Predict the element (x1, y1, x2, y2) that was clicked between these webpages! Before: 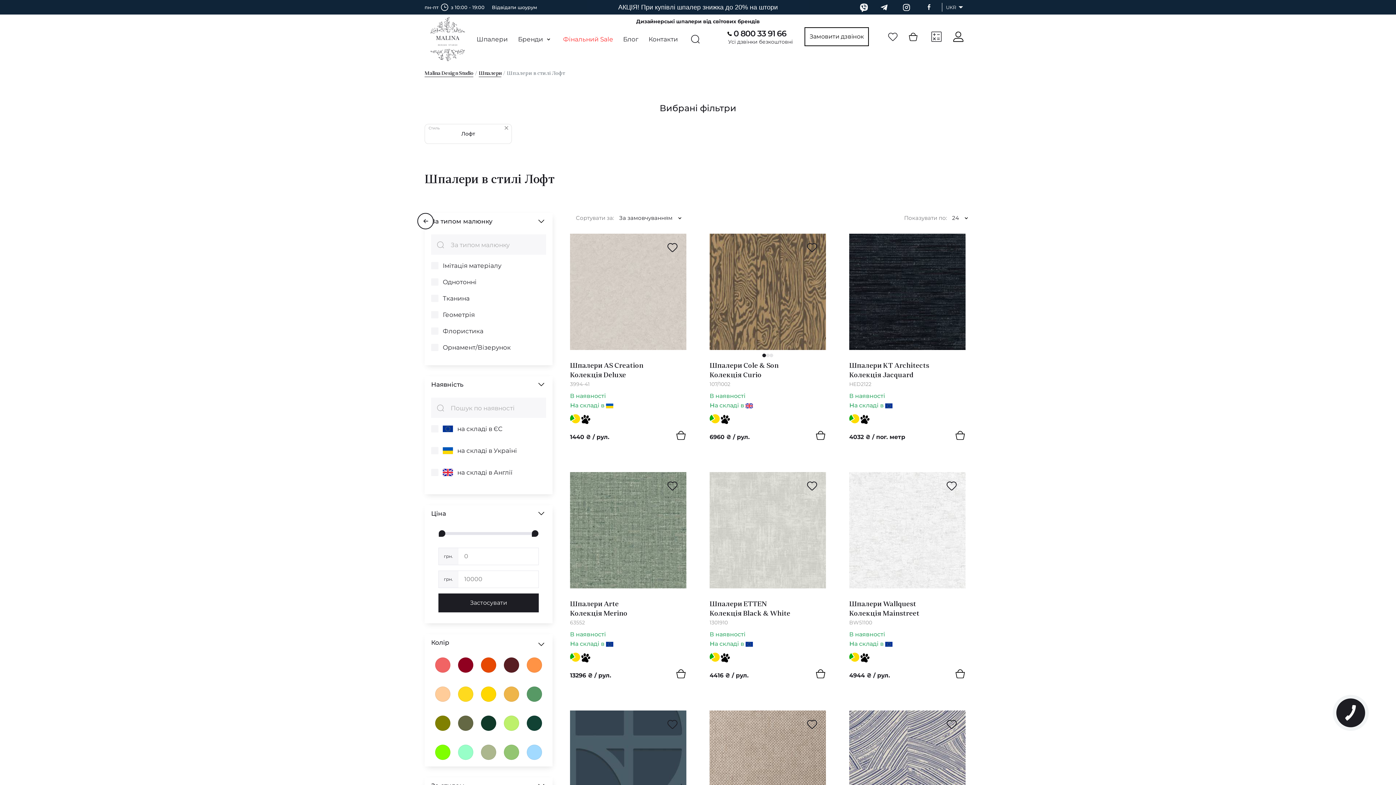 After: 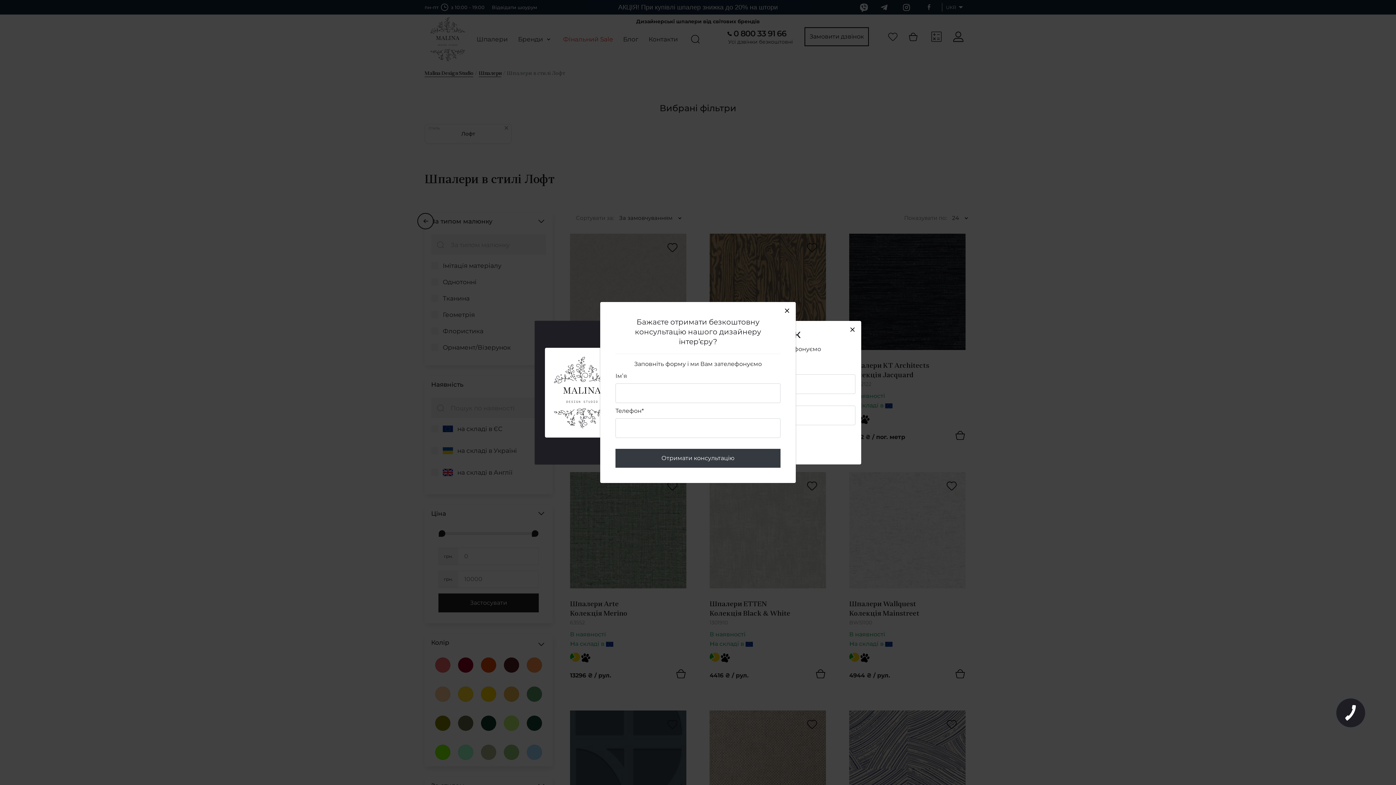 Action: label: Замовити дзвінок bbox: (804, 27, 869, 46)